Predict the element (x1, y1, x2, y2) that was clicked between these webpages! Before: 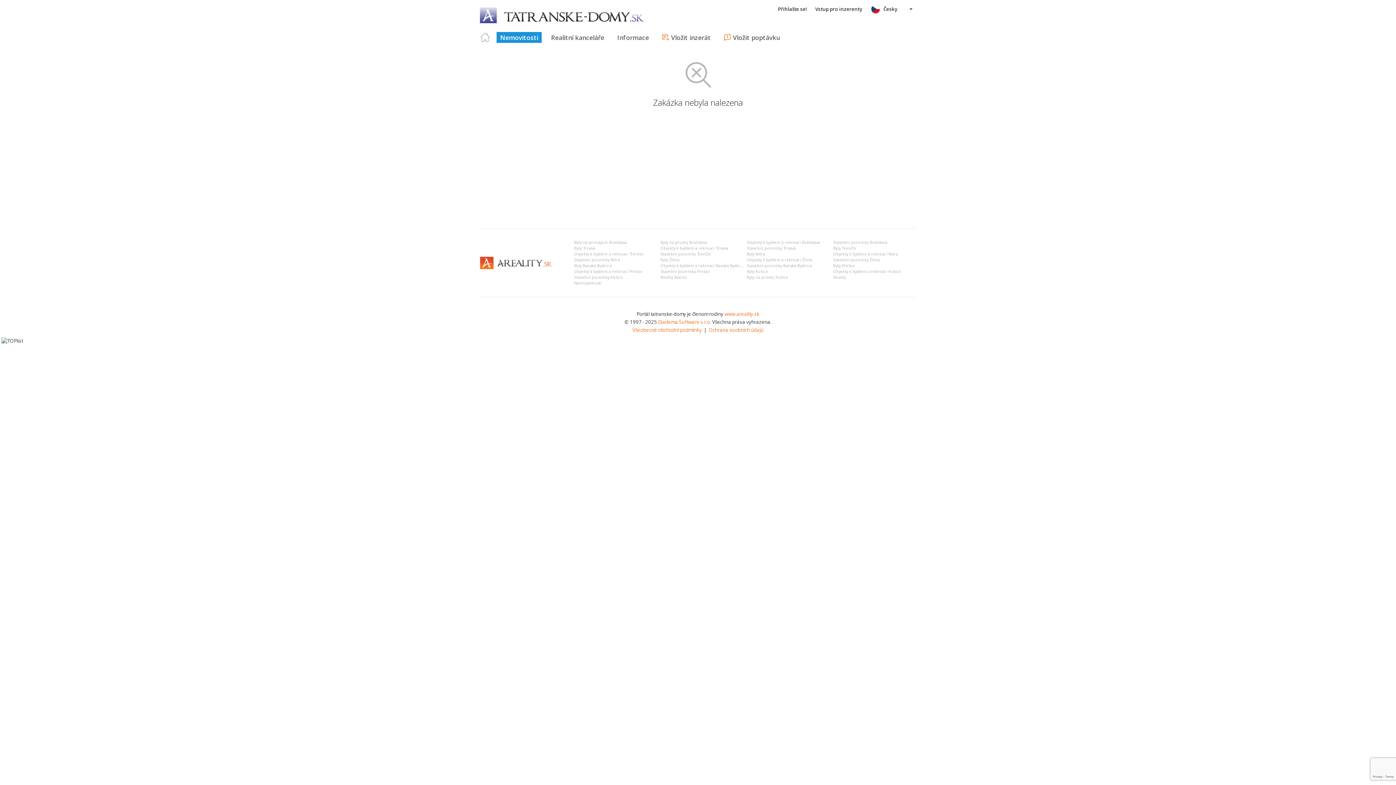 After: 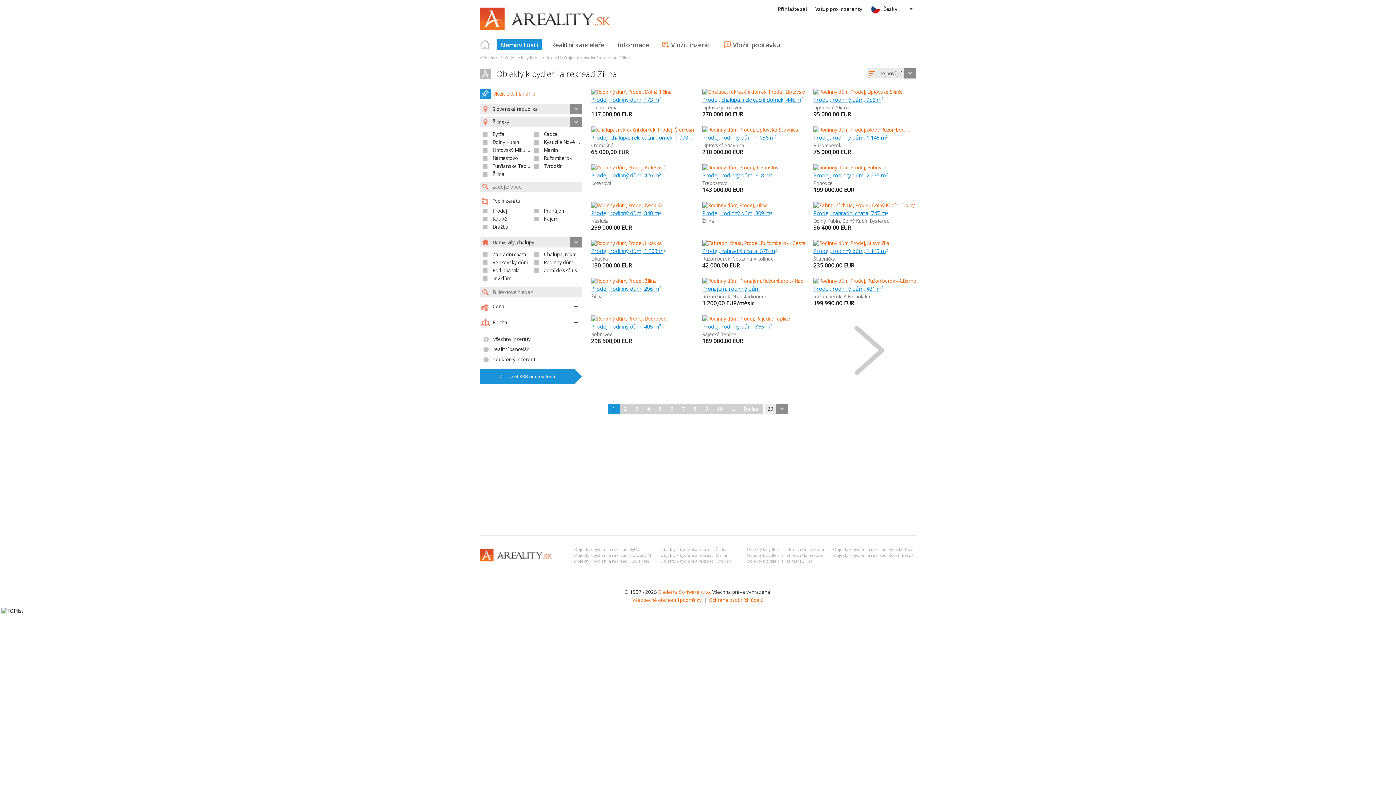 Action: bbox: (747, 257, 812, 262) label: Objekty k bydlení a rekreaci Žilina